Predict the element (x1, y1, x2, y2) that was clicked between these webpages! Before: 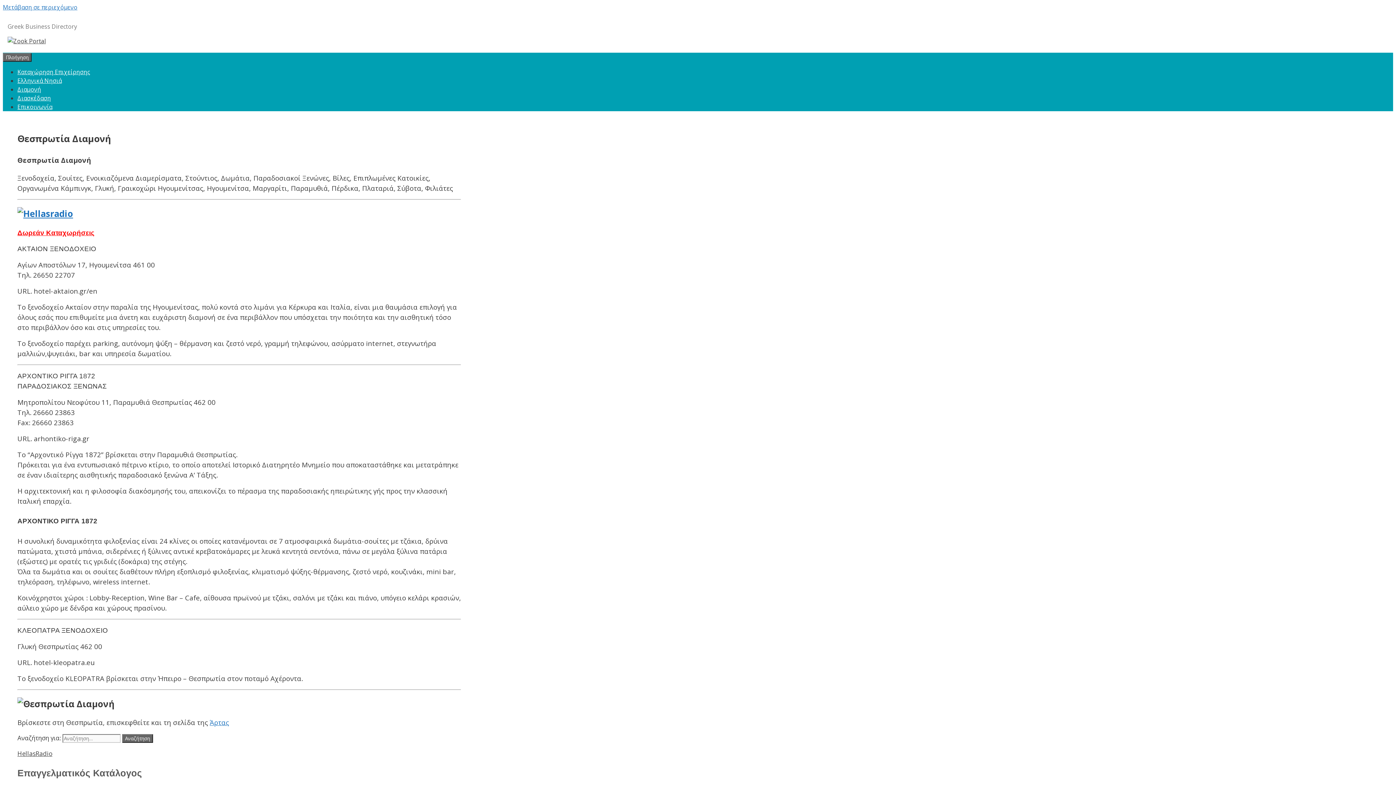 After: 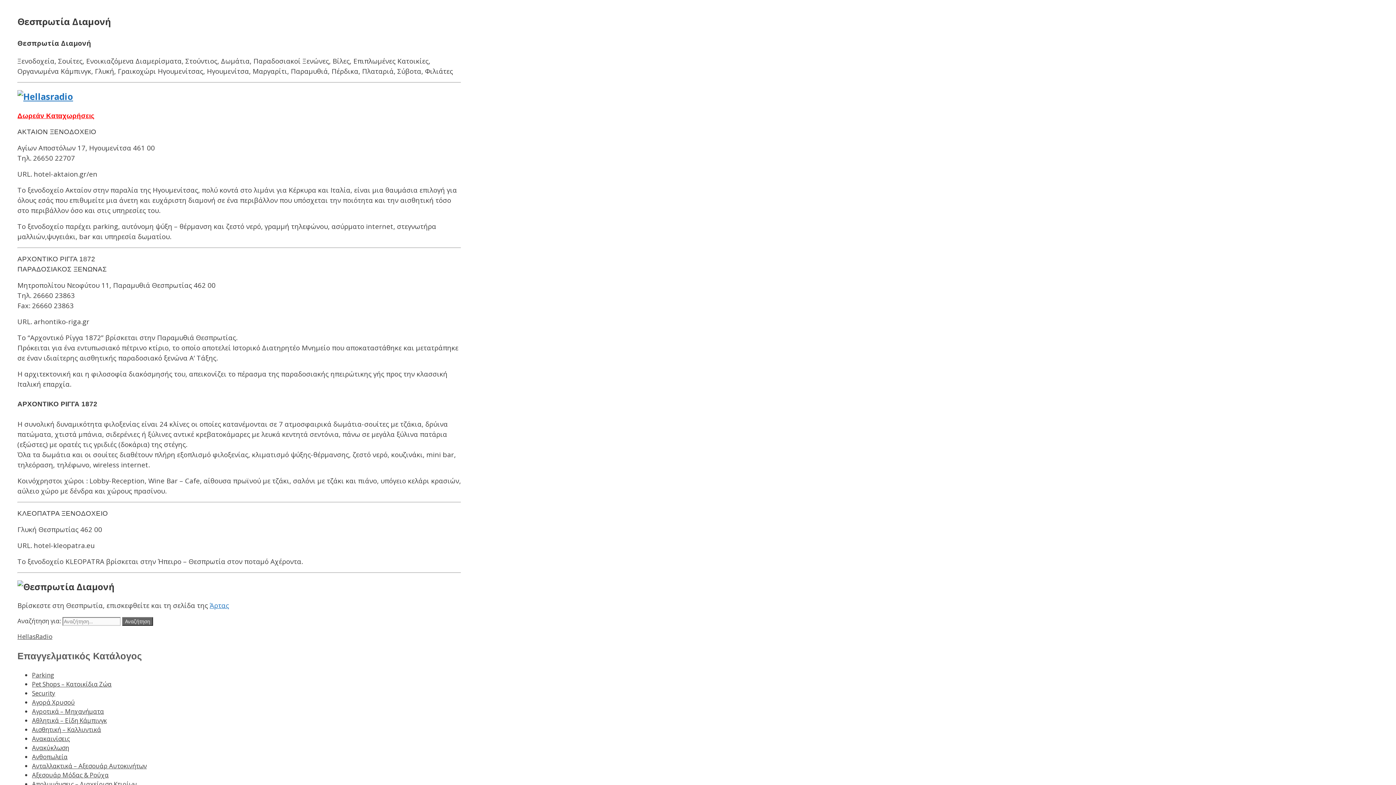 Action: label: Μετάβαση σε περιεχόμενο bbox: (2, 3, 77, 11)